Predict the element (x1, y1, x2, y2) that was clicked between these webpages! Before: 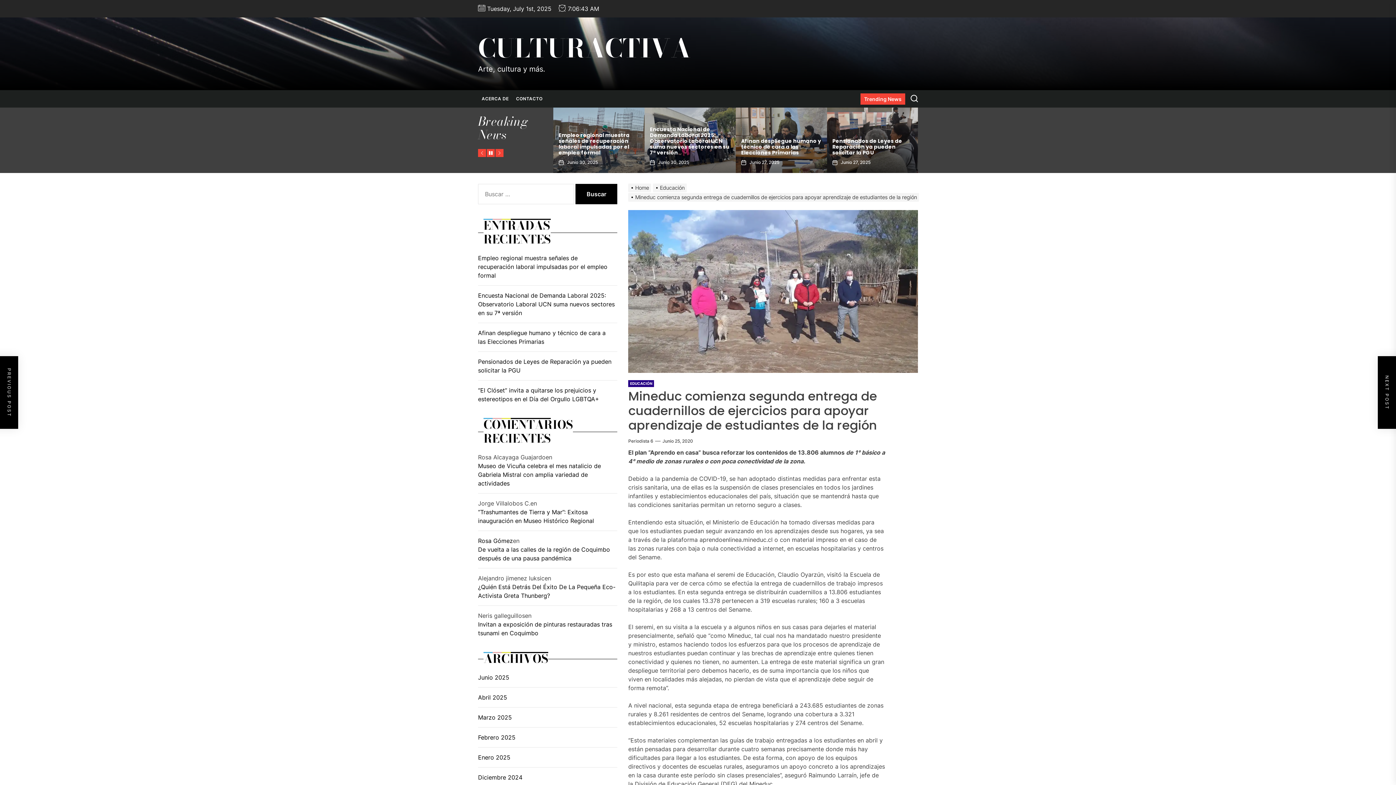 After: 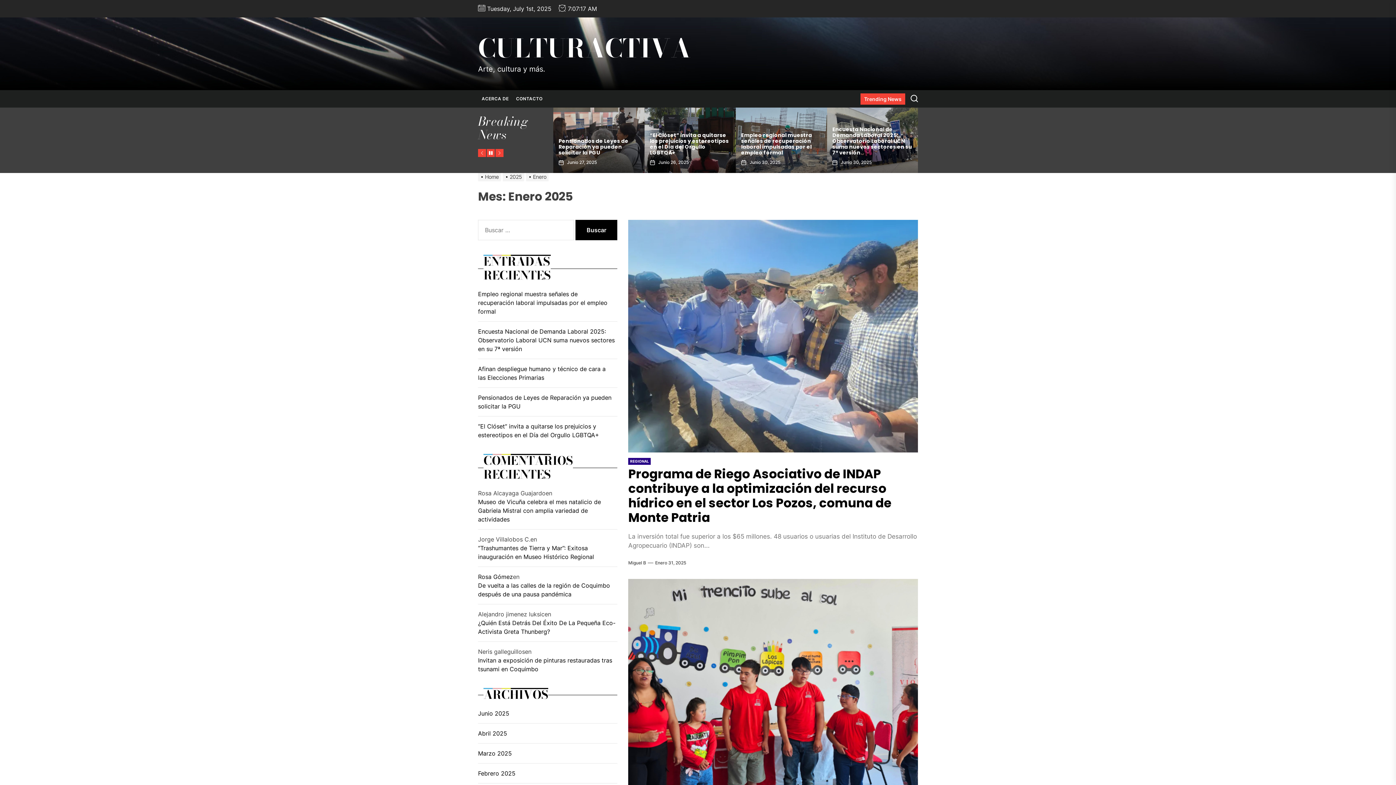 Action: label: Enero 2025 bbox: (478, 753, 512, 762)